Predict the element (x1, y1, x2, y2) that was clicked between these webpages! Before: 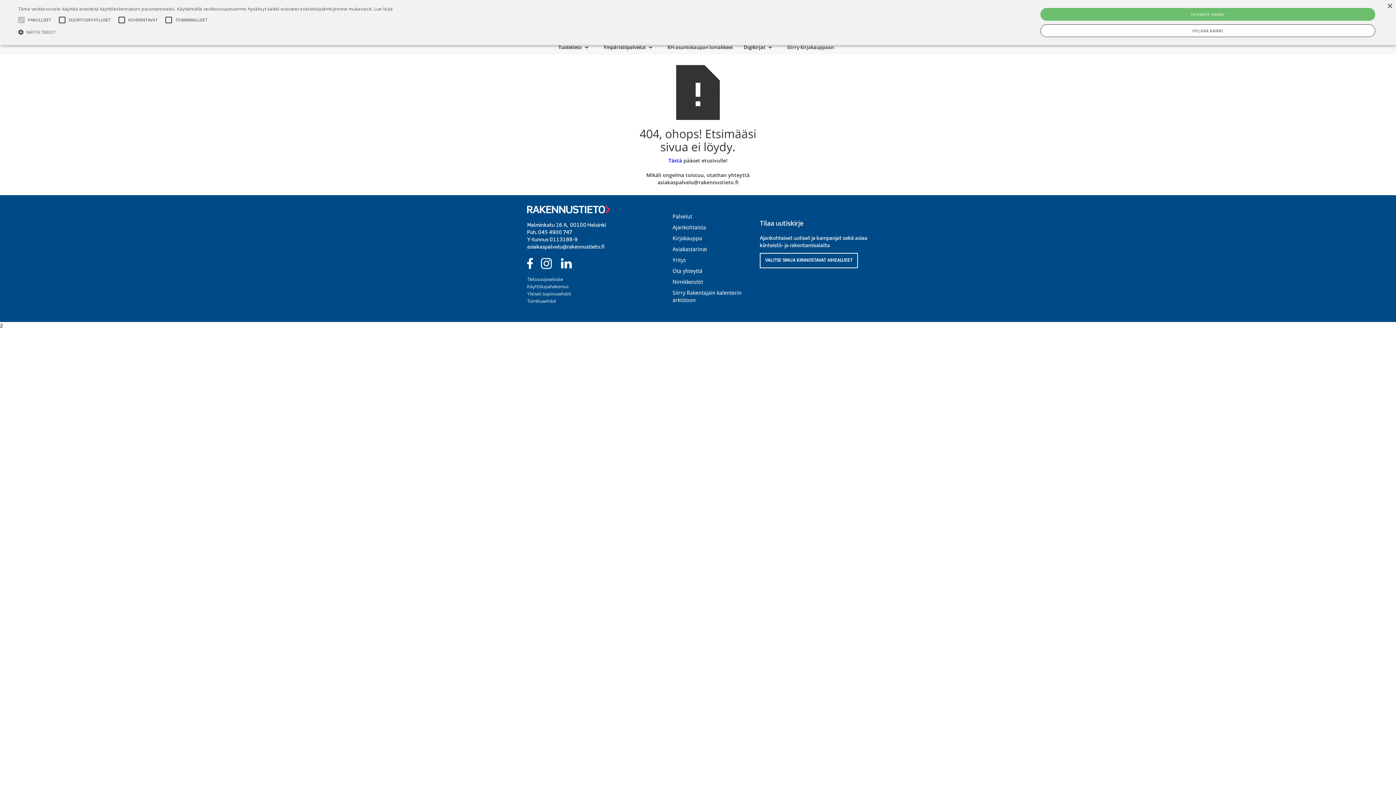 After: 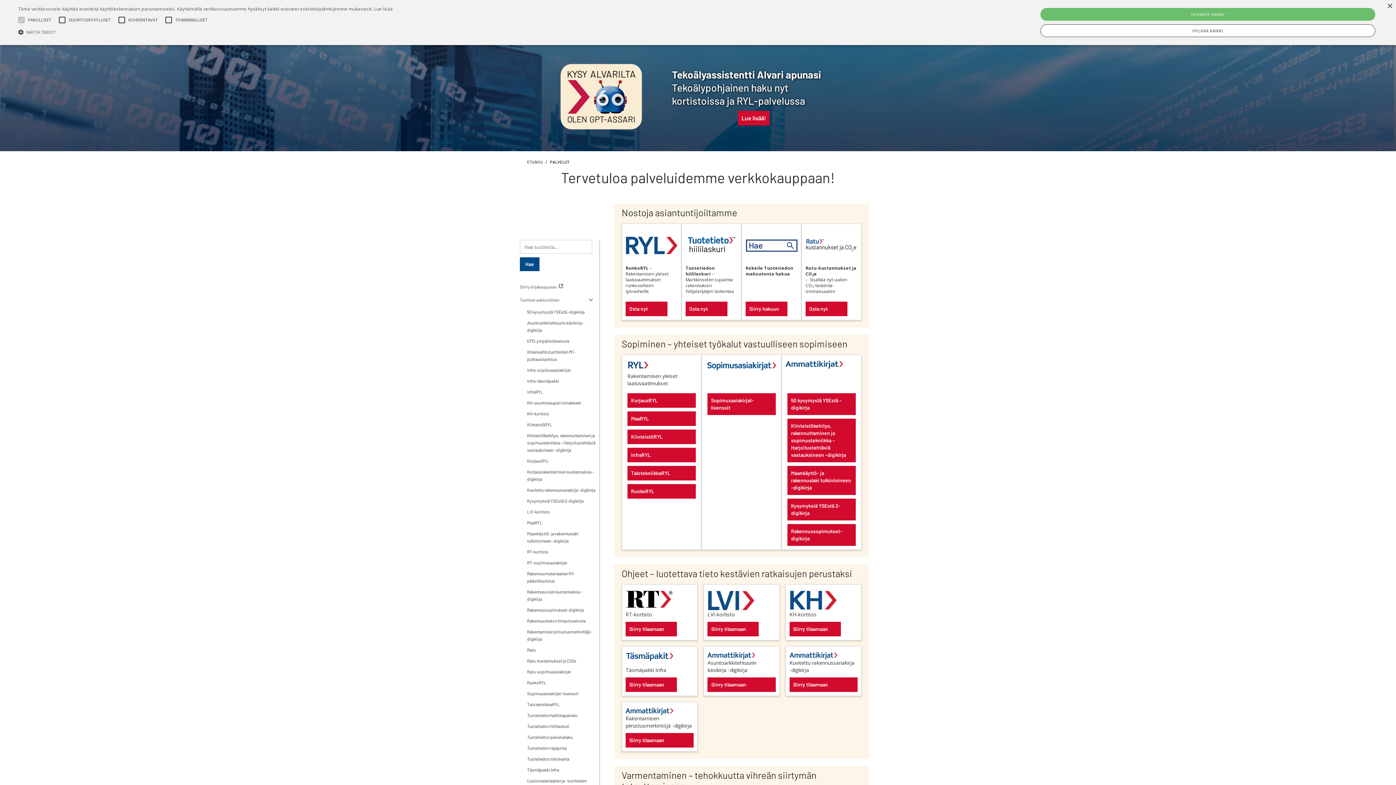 Action: label: Tästä bbox: (668, 156, 682, 163)